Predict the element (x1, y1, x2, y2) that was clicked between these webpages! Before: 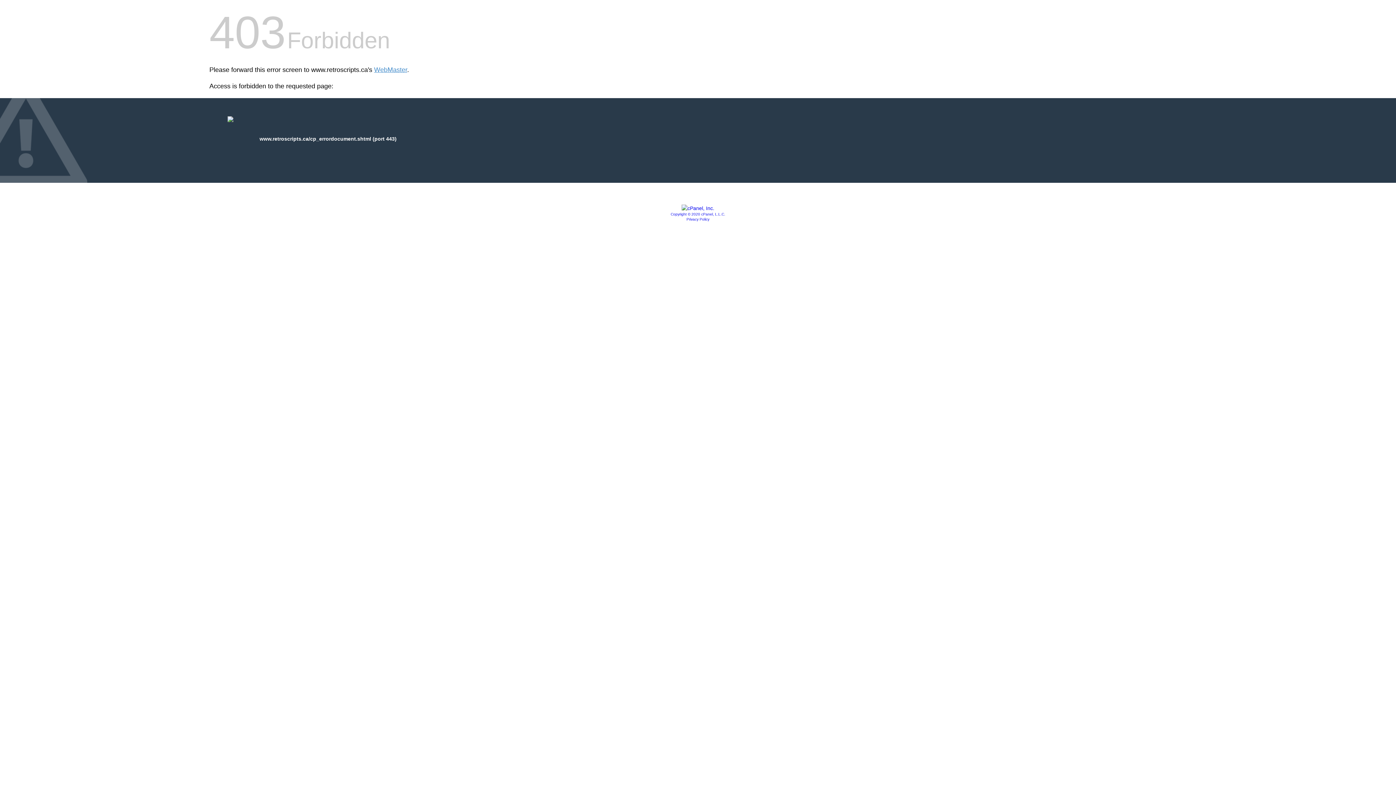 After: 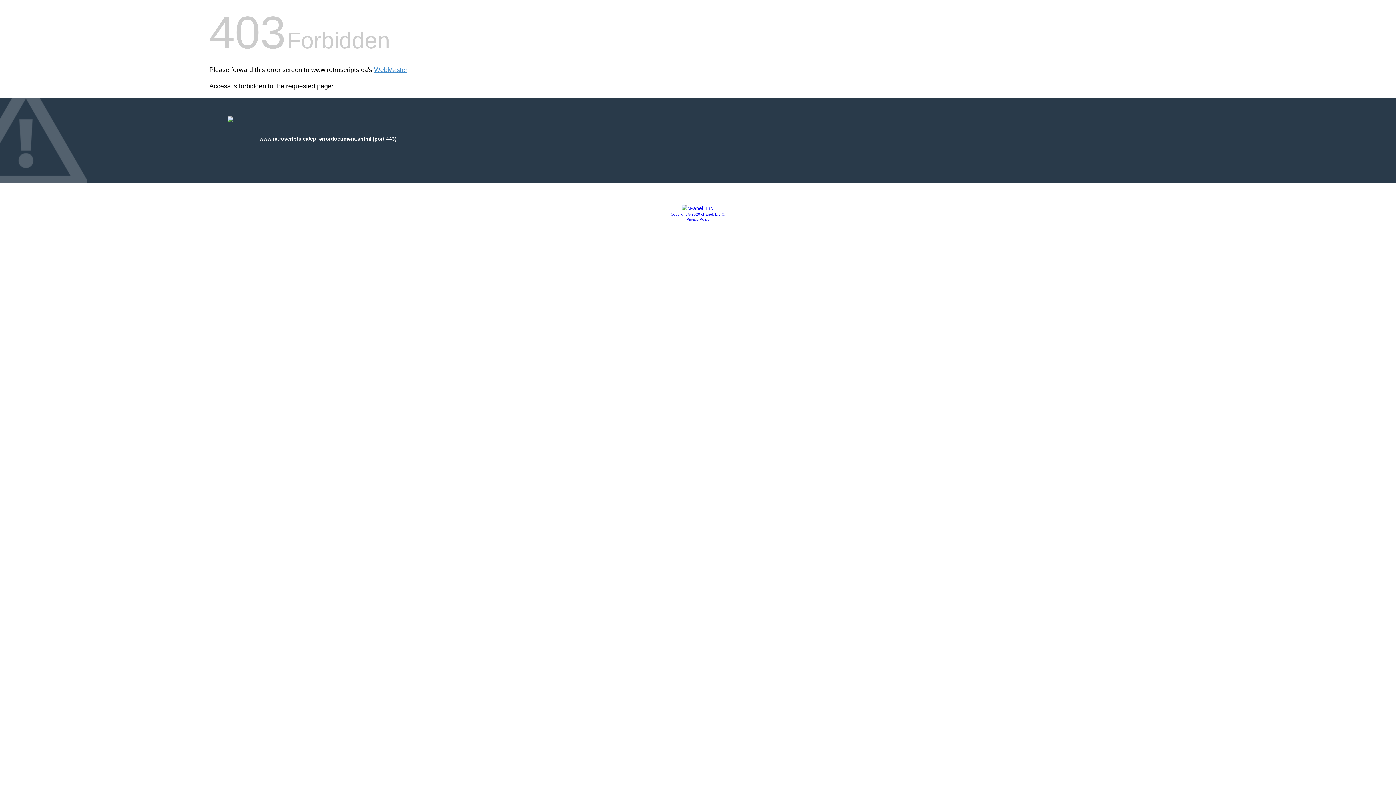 Action: label: Privacy Policy bbox: (686, 217, 709, 221)